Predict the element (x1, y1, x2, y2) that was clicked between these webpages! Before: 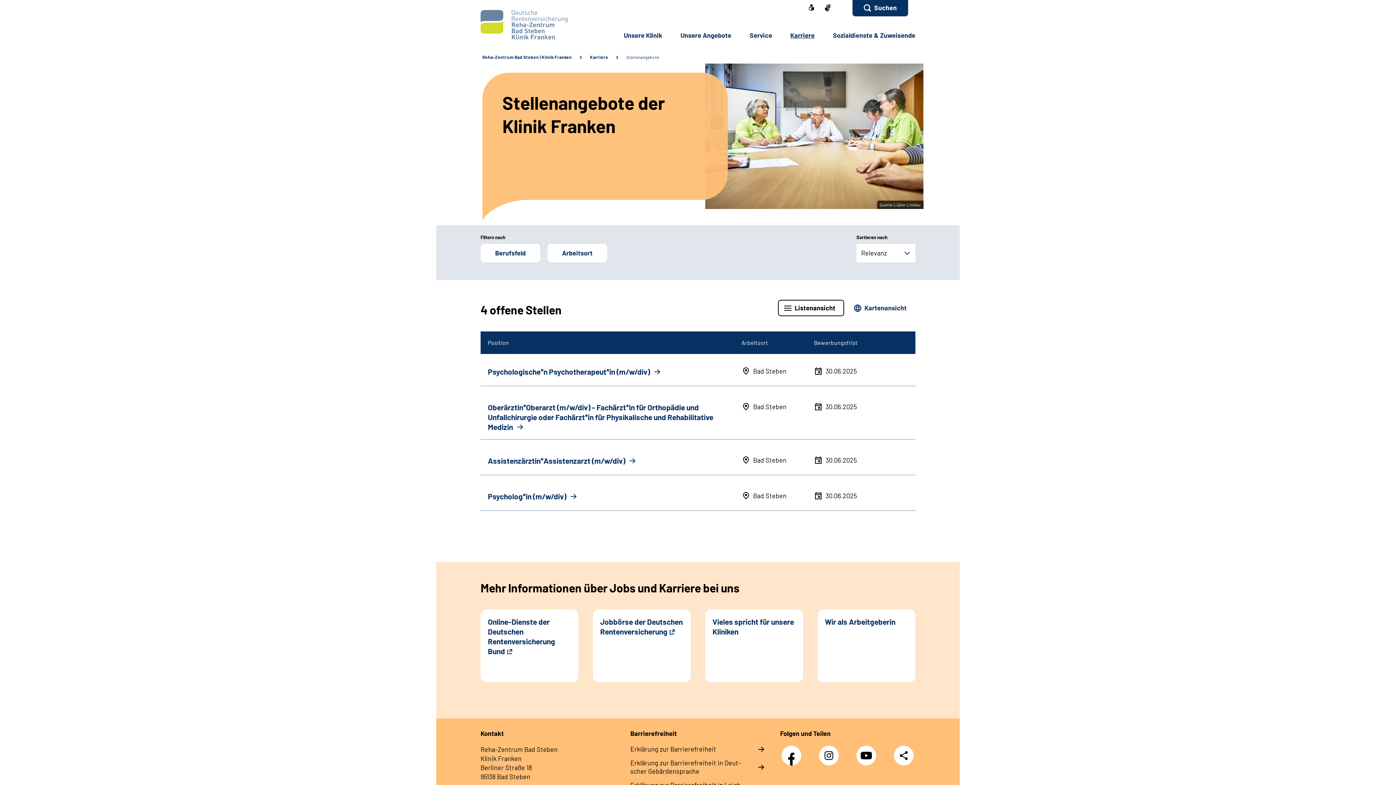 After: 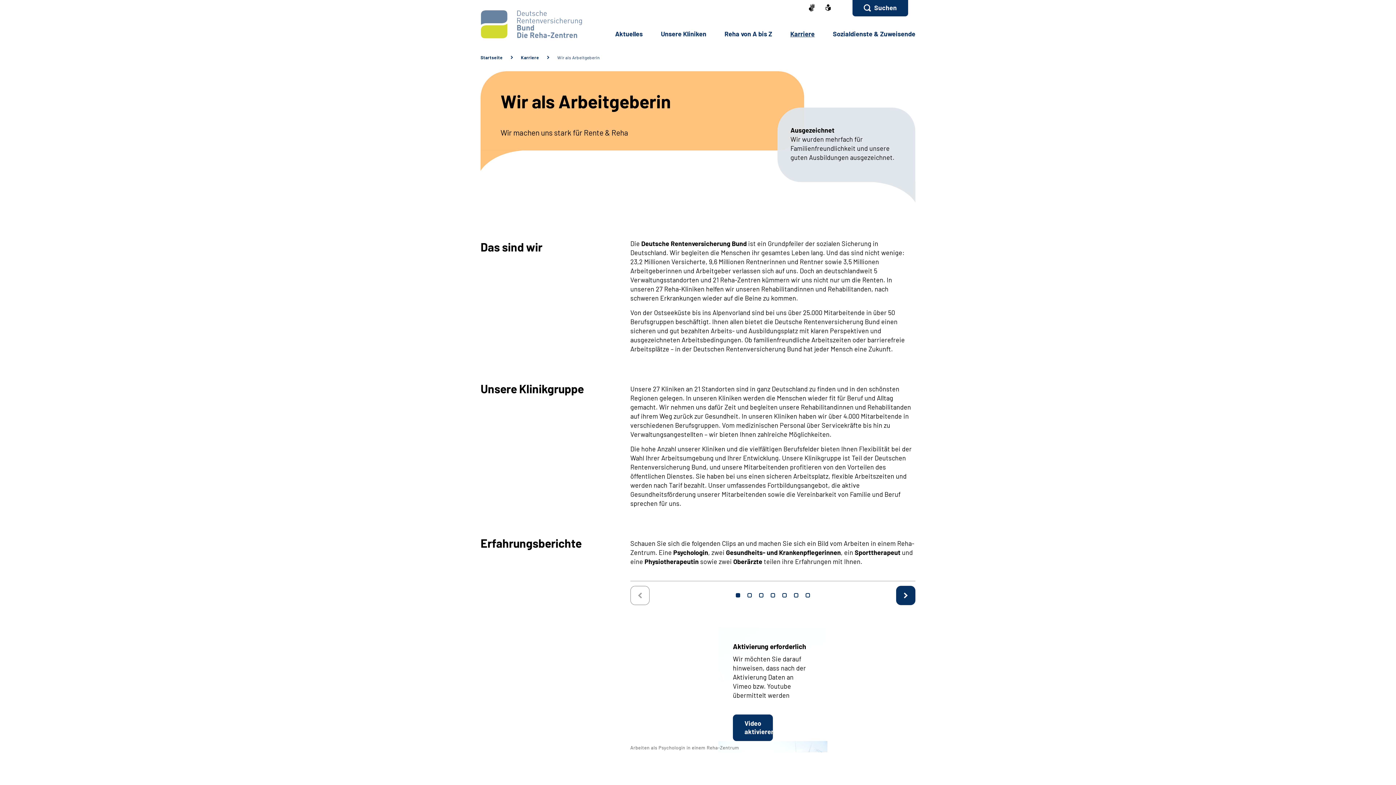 Action: label: Wir als Arbeitgeberin bbox: (817, 609, 915, 682)